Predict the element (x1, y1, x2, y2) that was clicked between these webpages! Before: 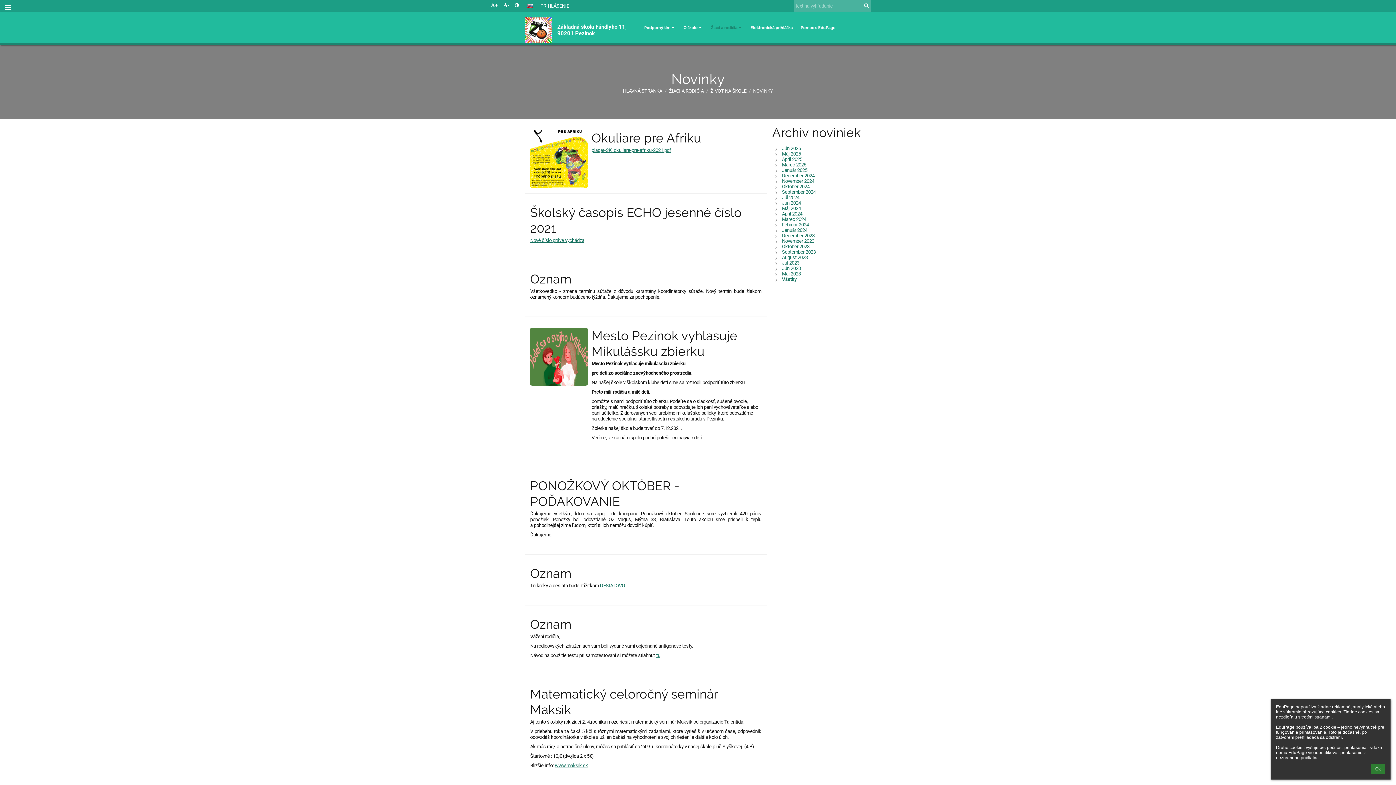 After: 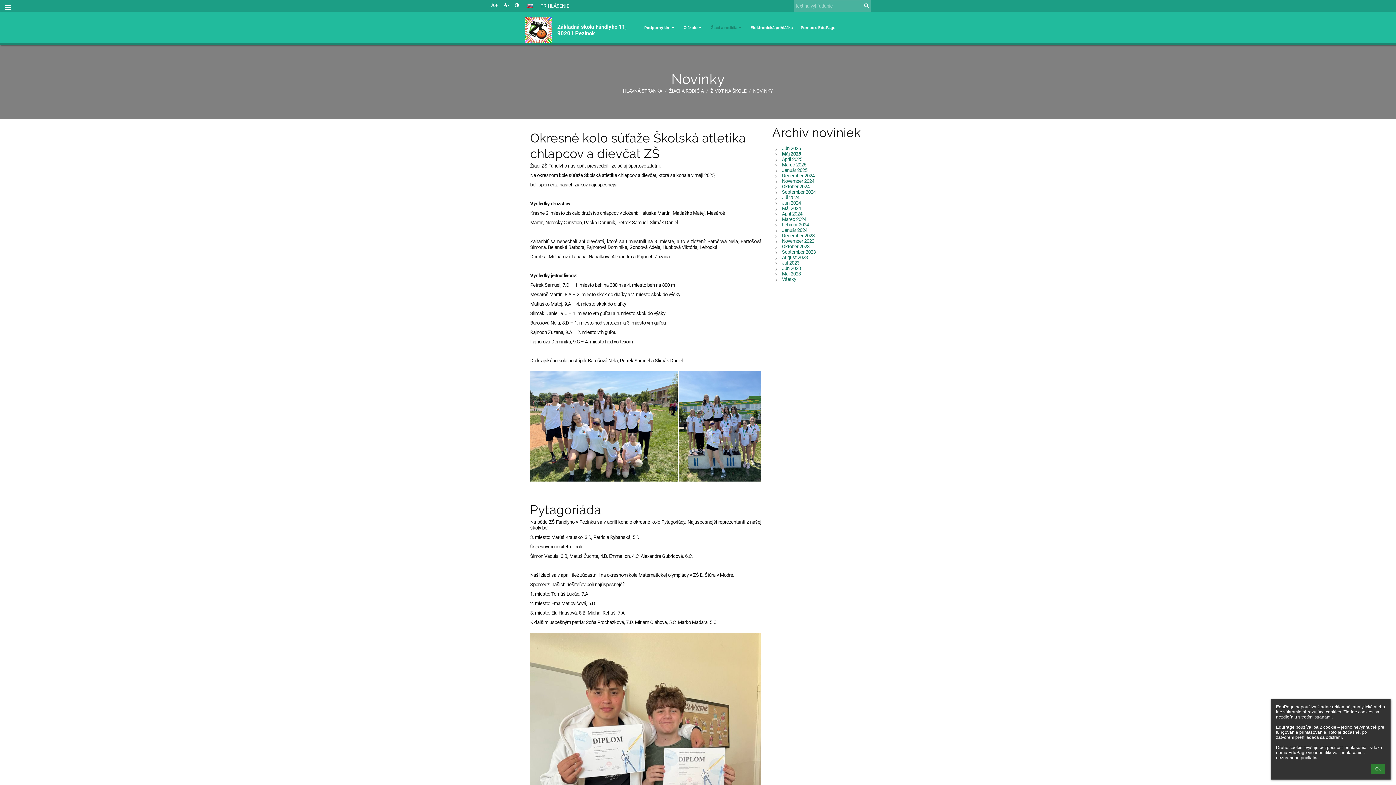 Action: bbox: (782, 151, 871, 156) label: Máj 2025